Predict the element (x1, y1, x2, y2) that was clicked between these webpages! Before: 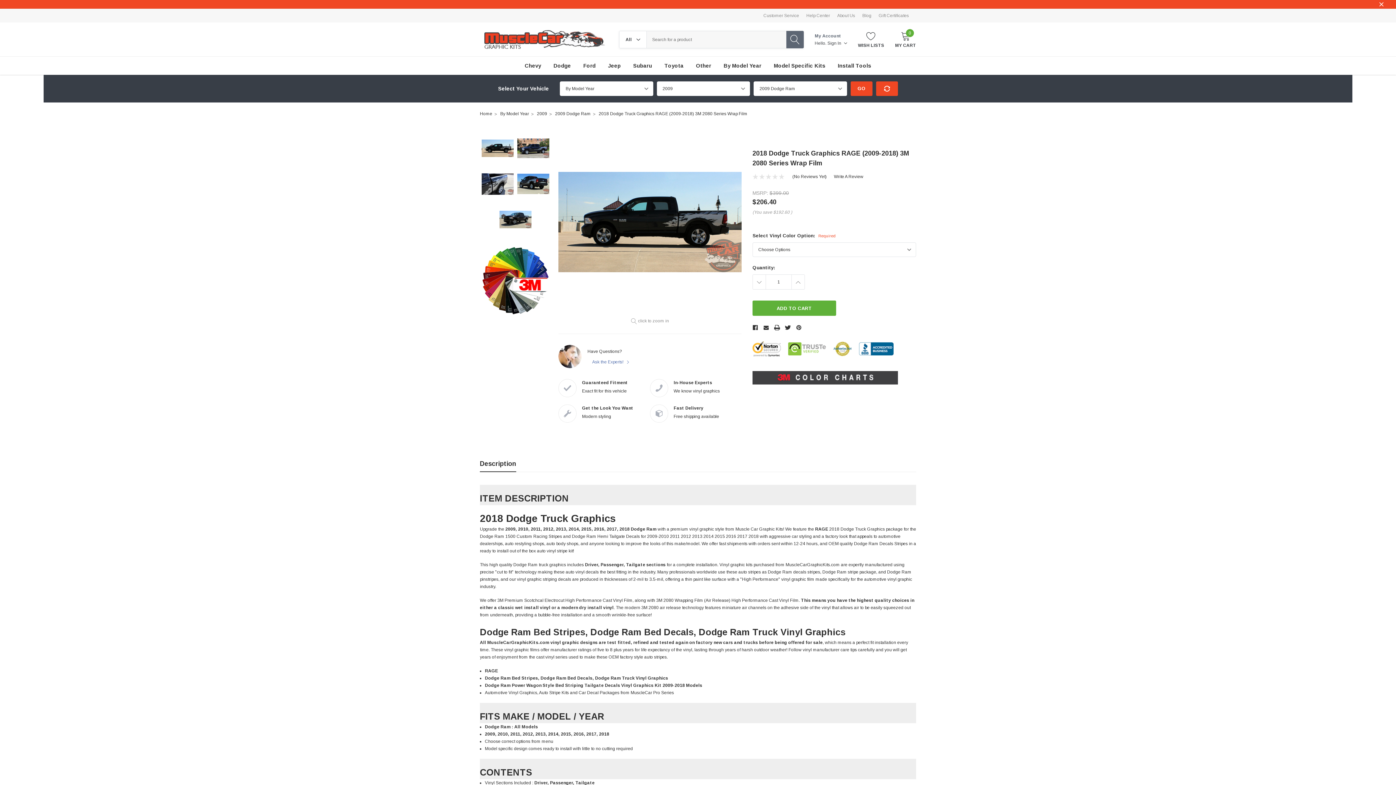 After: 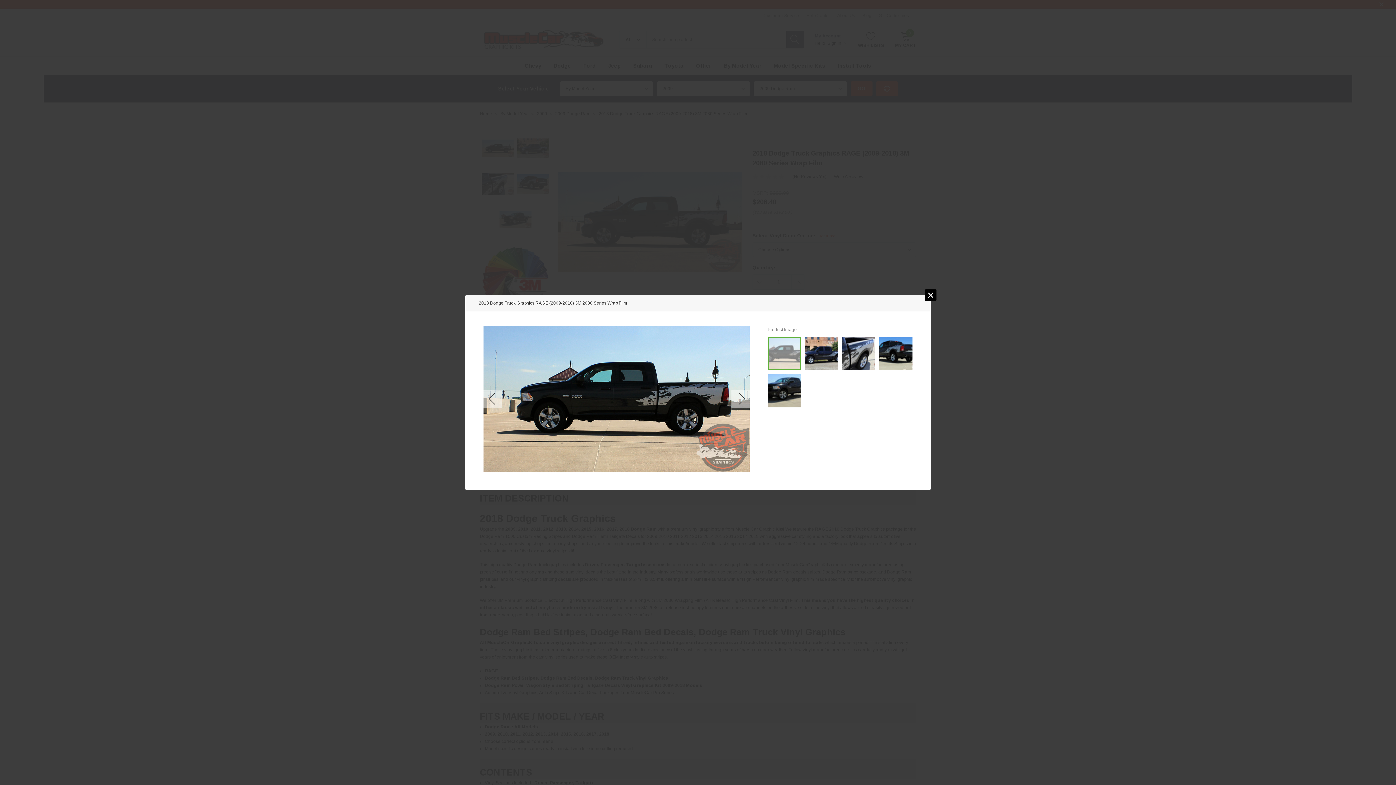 Action: bbox: (558, 130, 741, 313)